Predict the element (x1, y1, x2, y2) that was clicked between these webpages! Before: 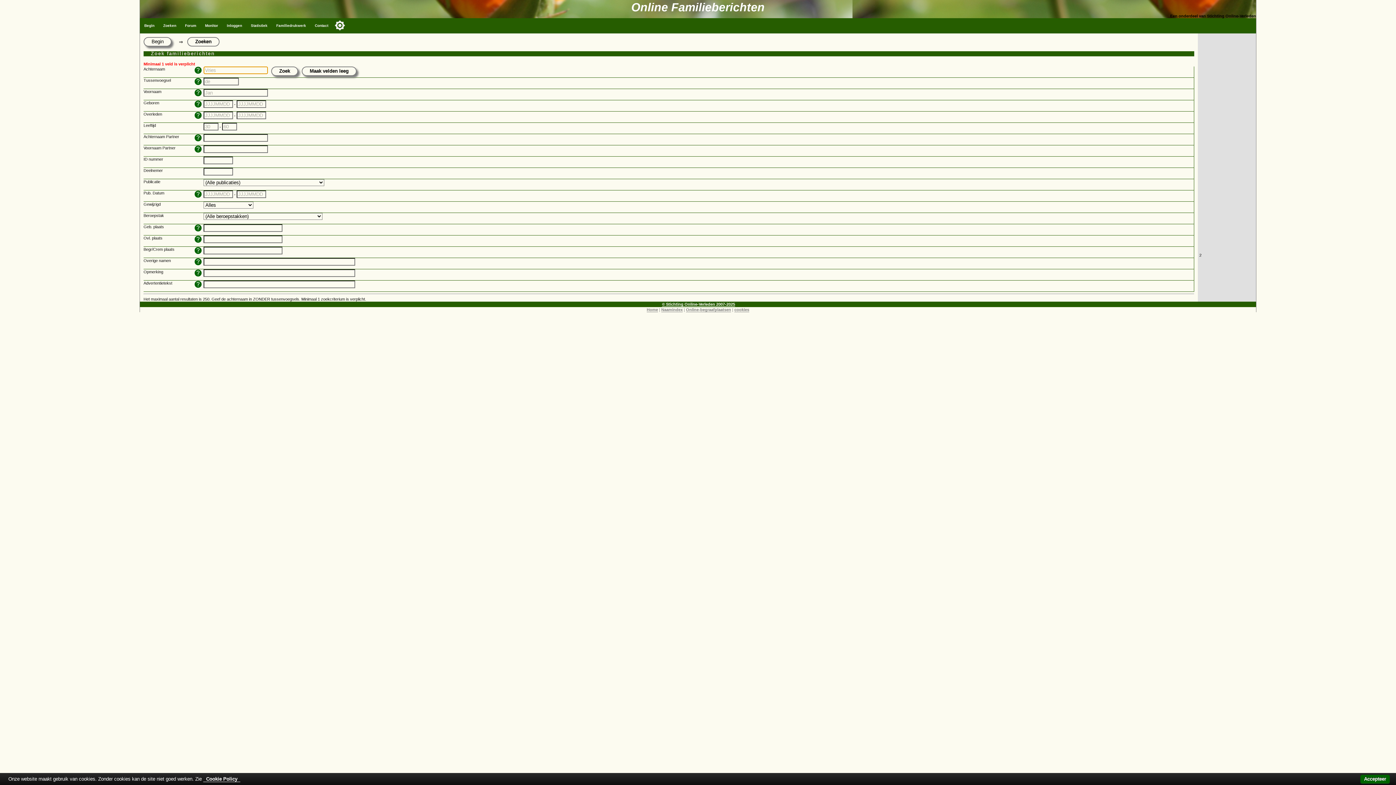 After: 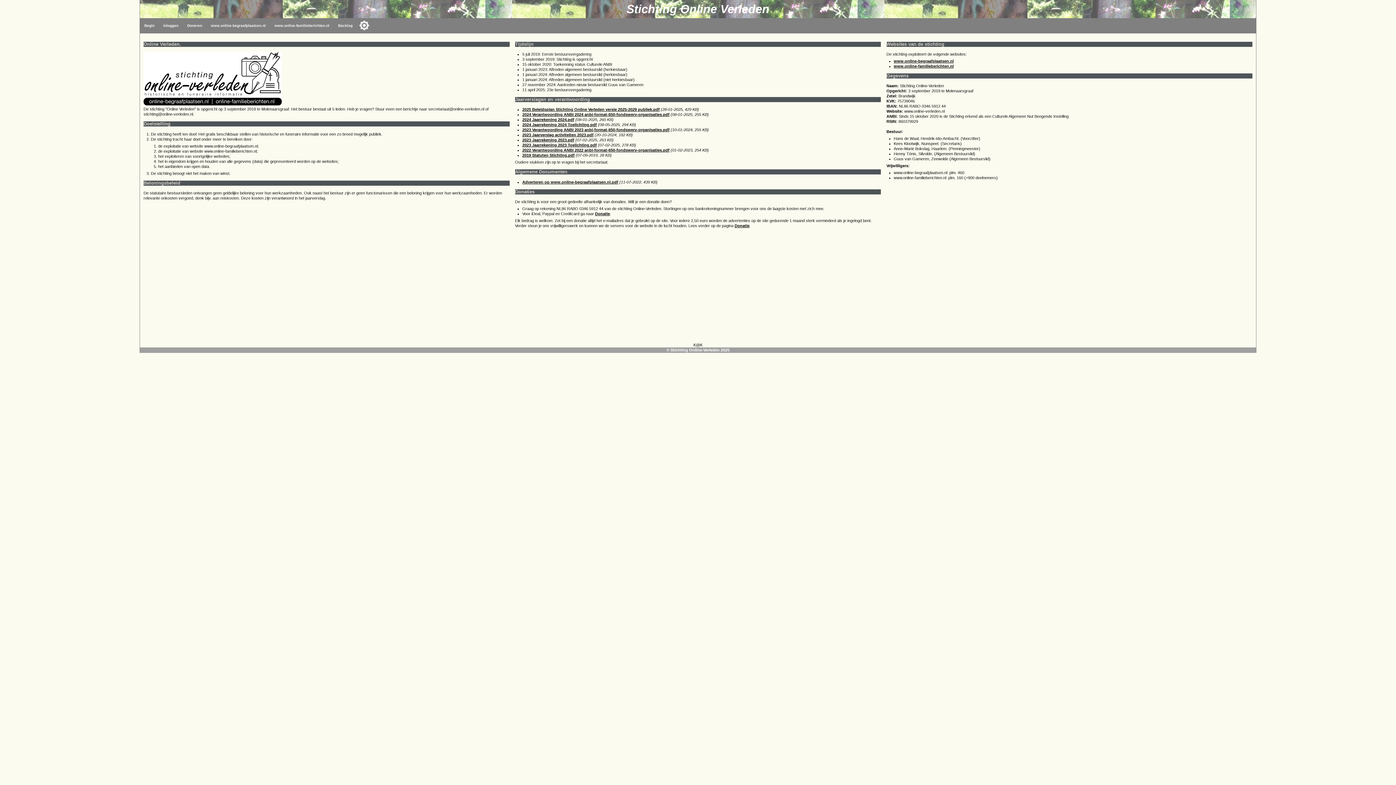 Action: bbox: (662, 302, 735, 306) label: © Stichting Online-Verleden 2007-2025